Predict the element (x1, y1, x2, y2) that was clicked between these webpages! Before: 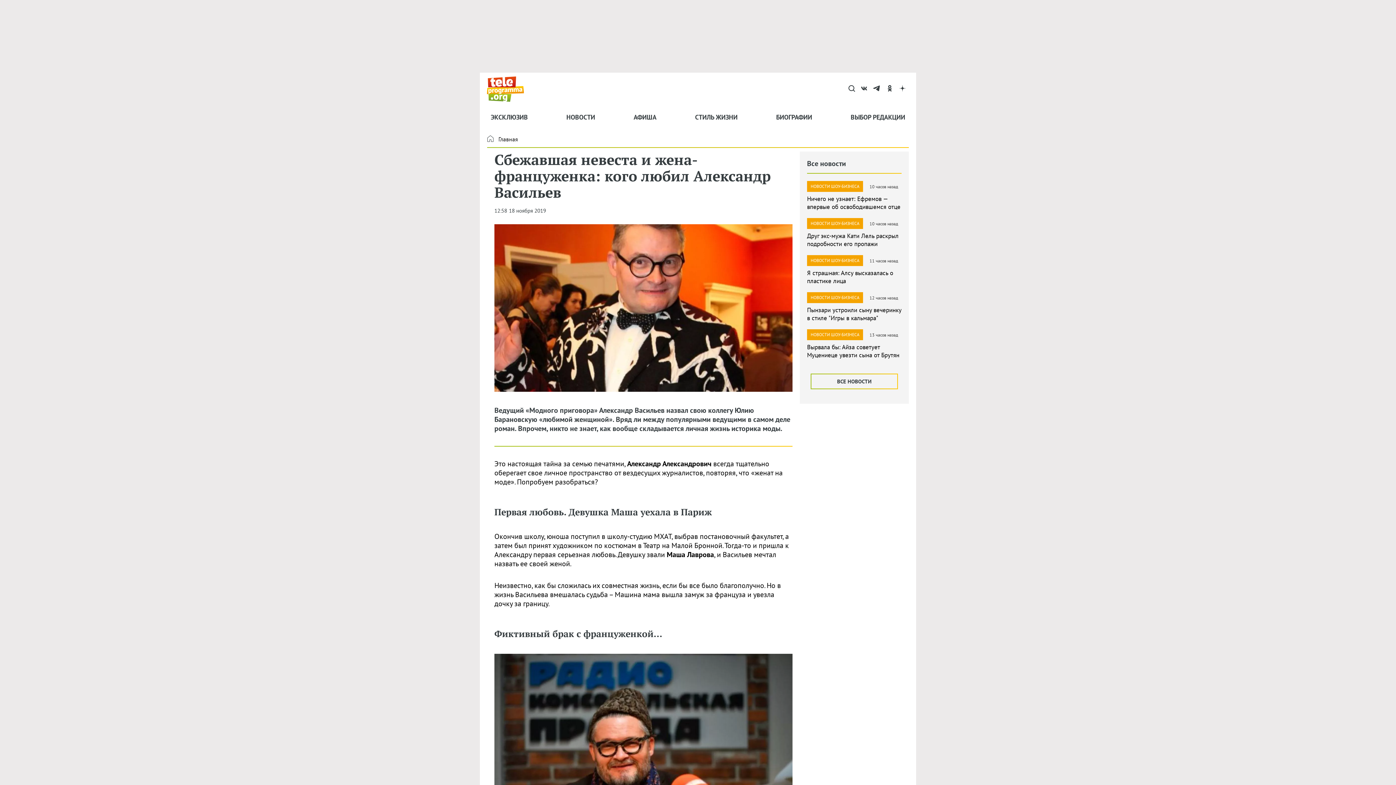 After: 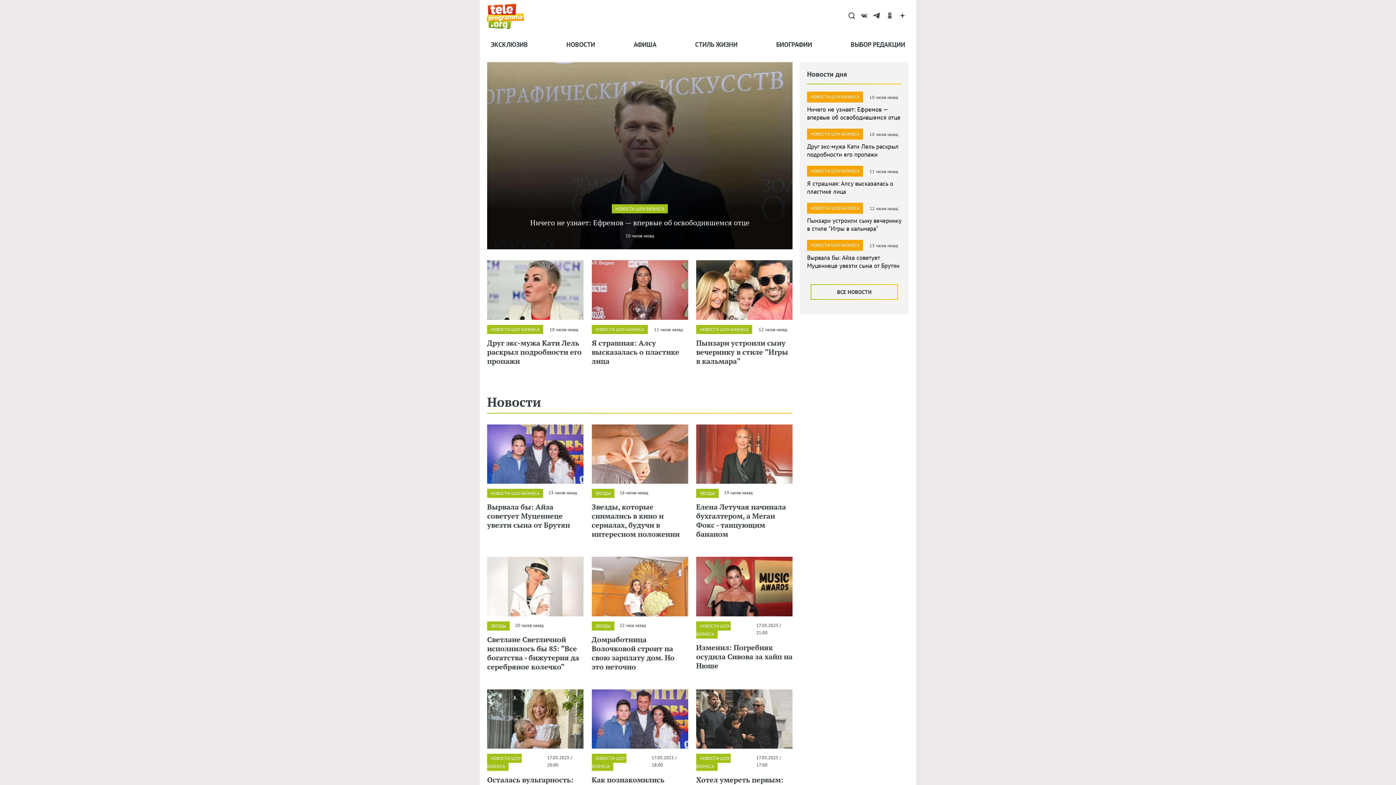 Action: label: Главная bbox: (492, 134, 521, 143)